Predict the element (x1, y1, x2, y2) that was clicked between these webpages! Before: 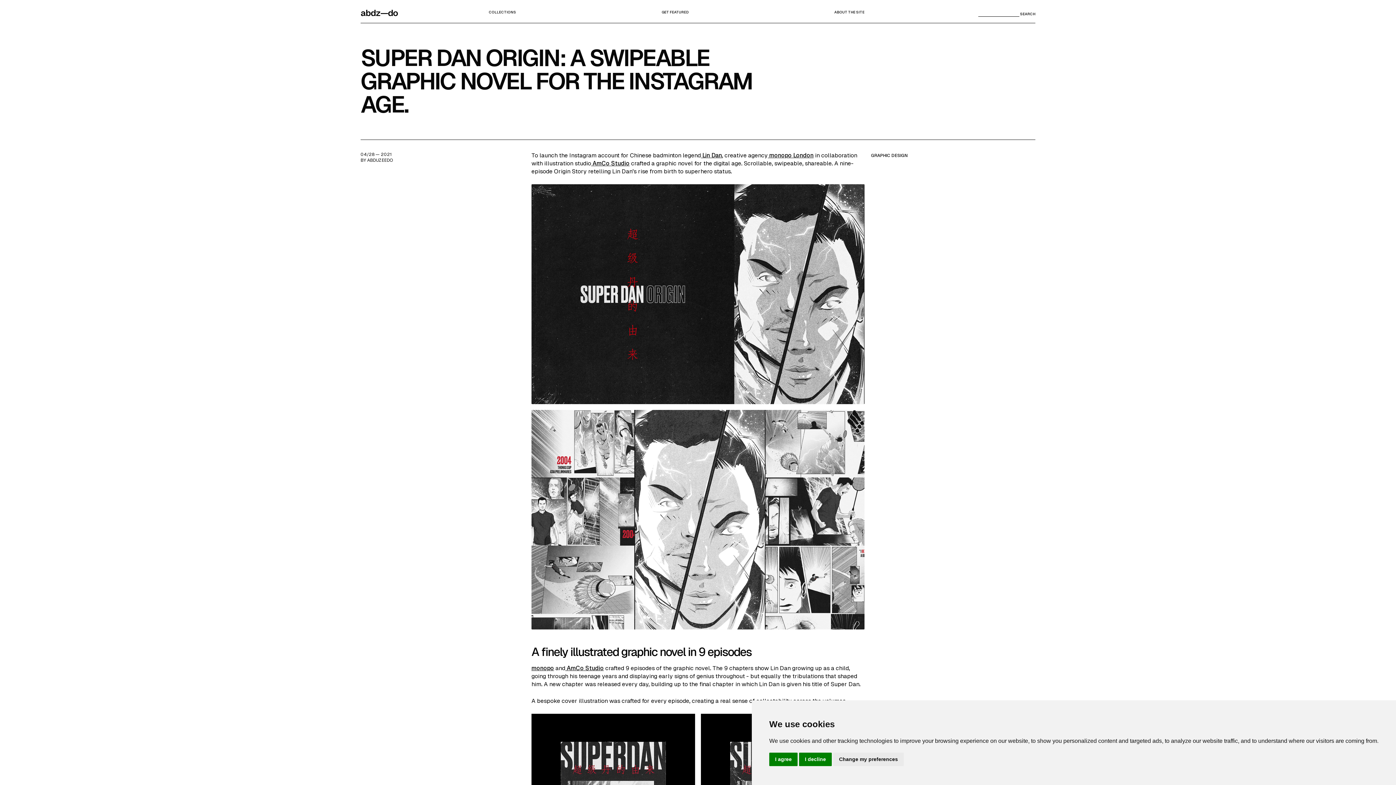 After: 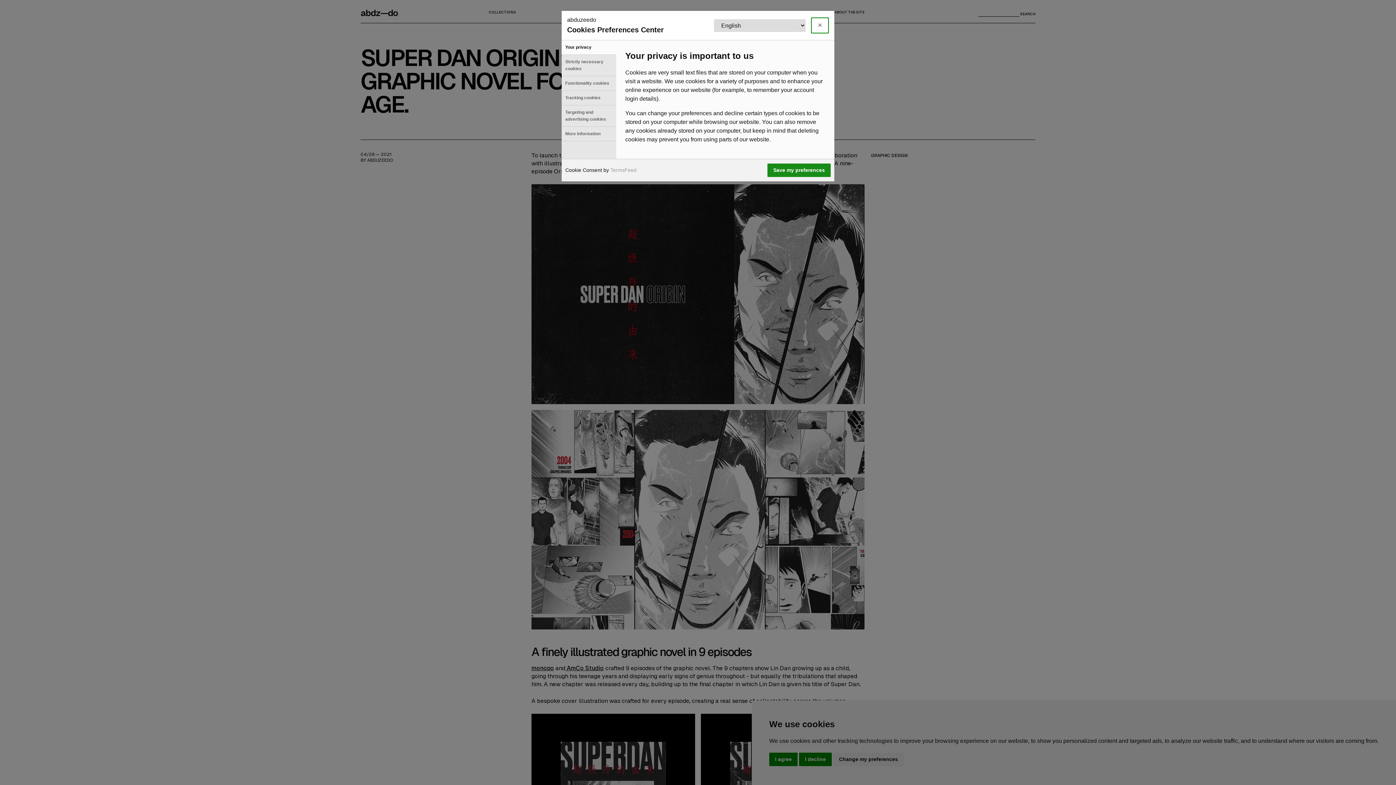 Action: bbox: (833, 753, 904, 766) label: Change my preferences